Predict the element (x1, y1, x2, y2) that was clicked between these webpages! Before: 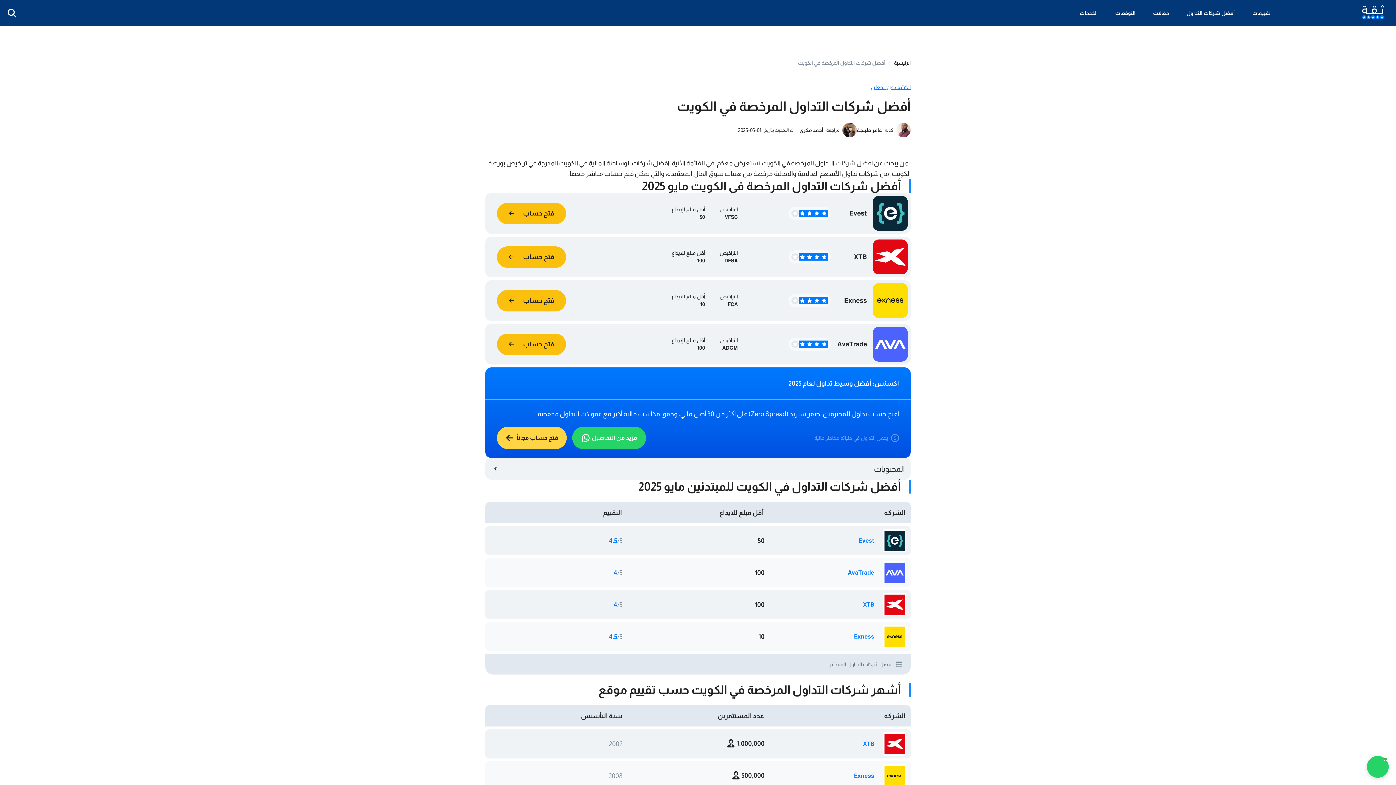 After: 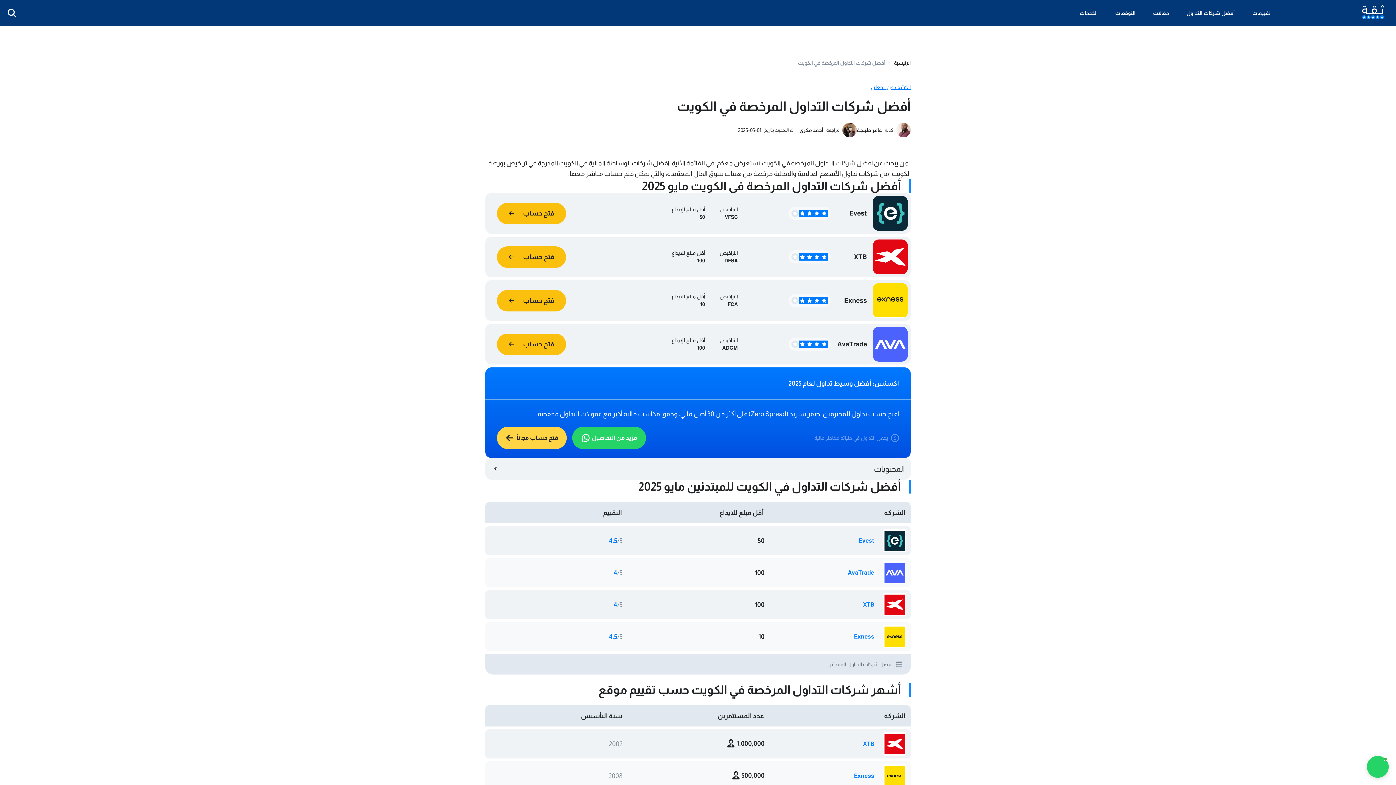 Action: label: companyLink bbox: (873, 313, 908, 319)